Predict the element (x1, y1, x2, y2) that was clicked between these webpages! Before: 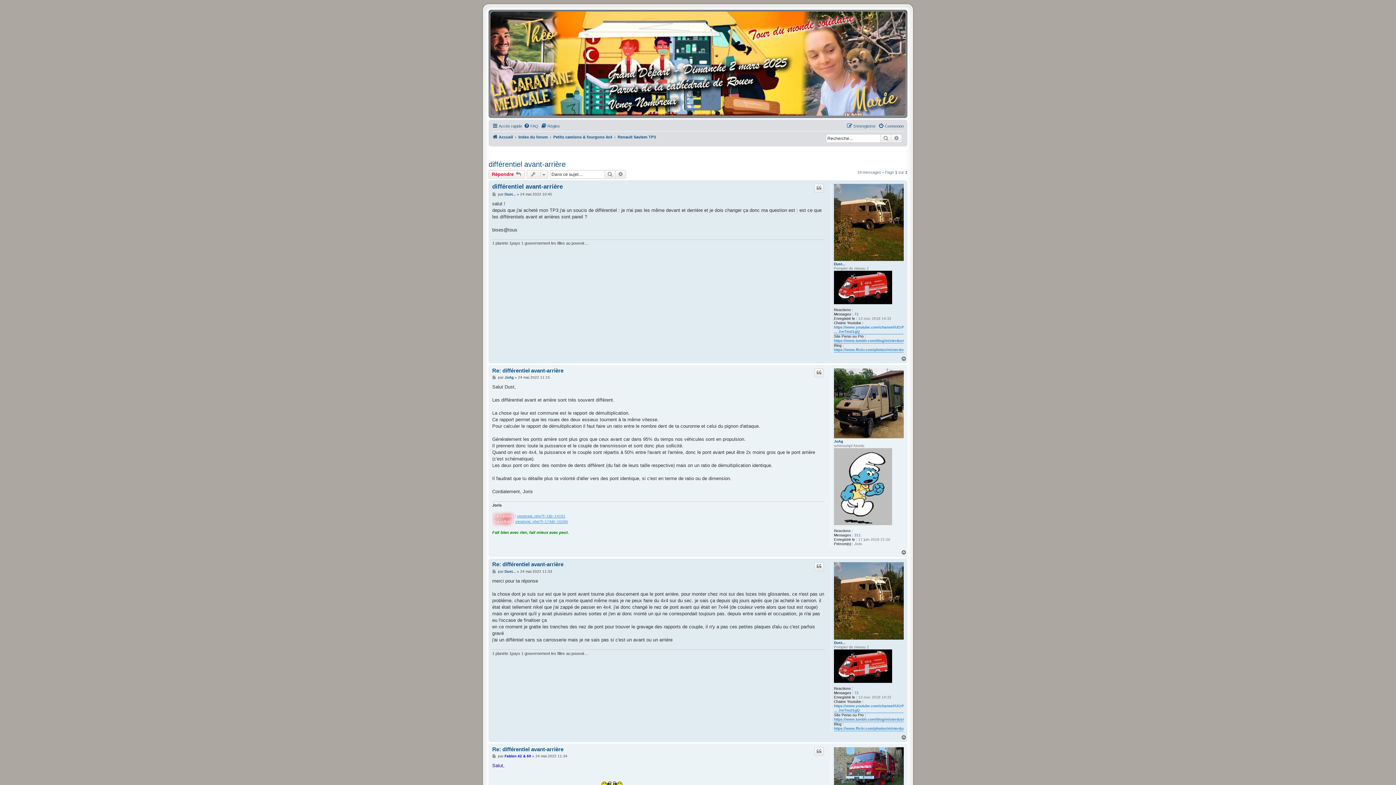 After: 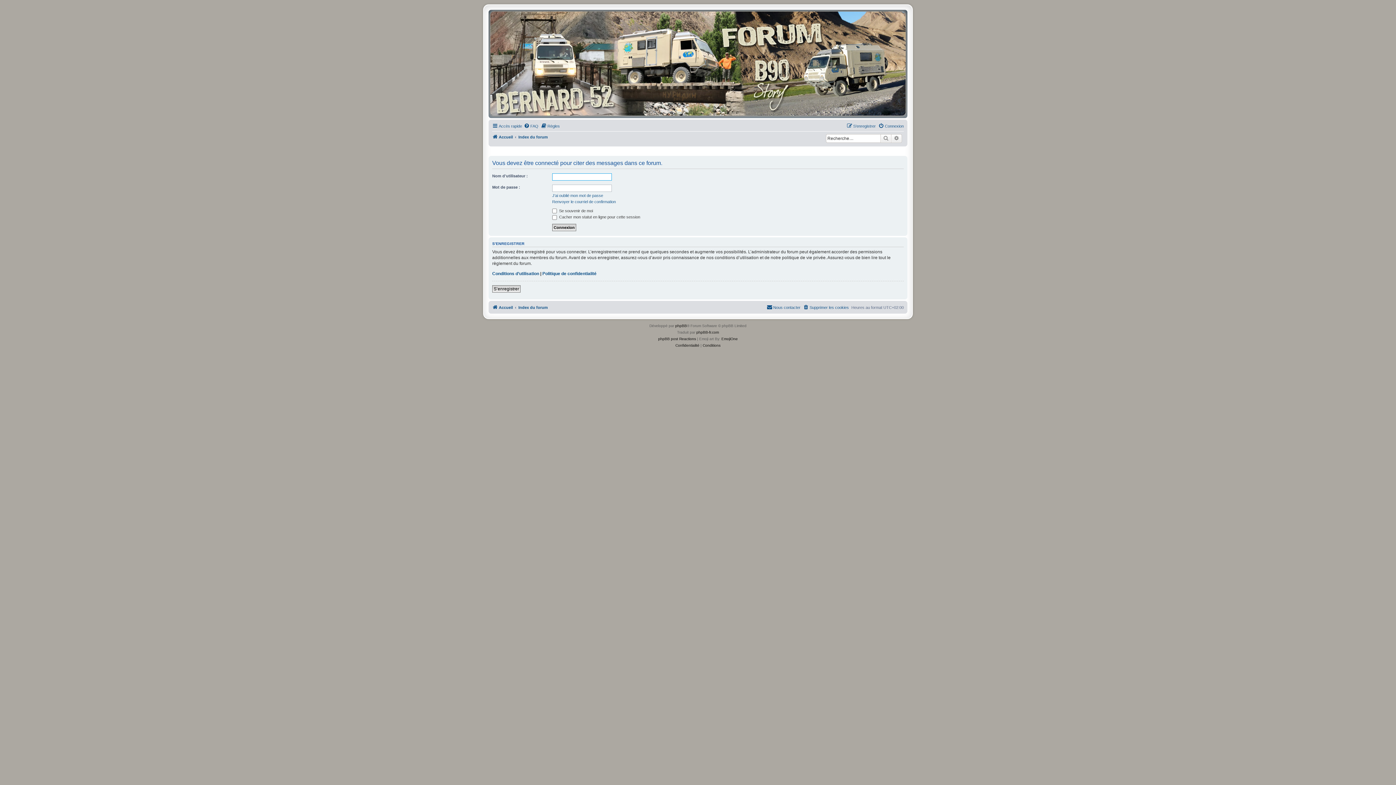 Action: label: Citer bbox: (814, 747, 824, 756)